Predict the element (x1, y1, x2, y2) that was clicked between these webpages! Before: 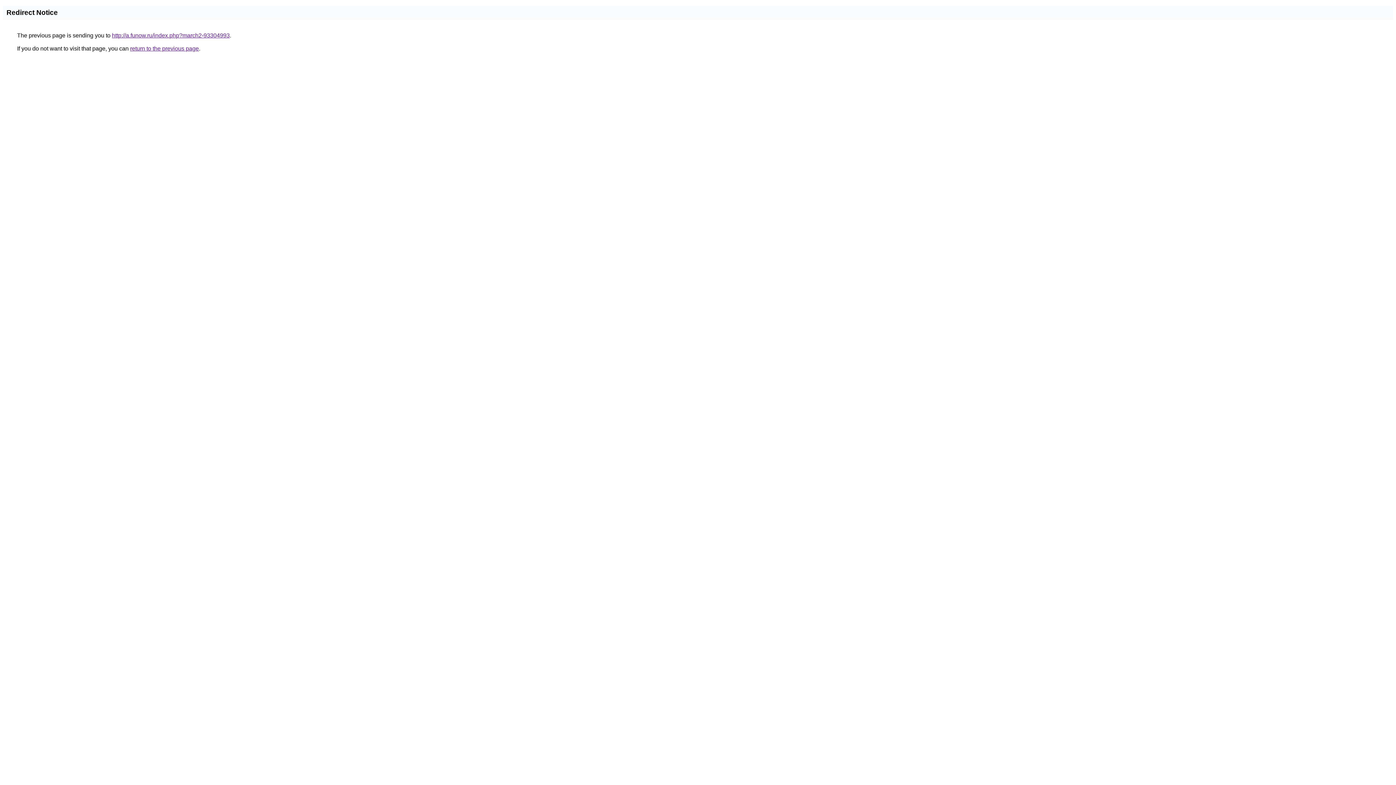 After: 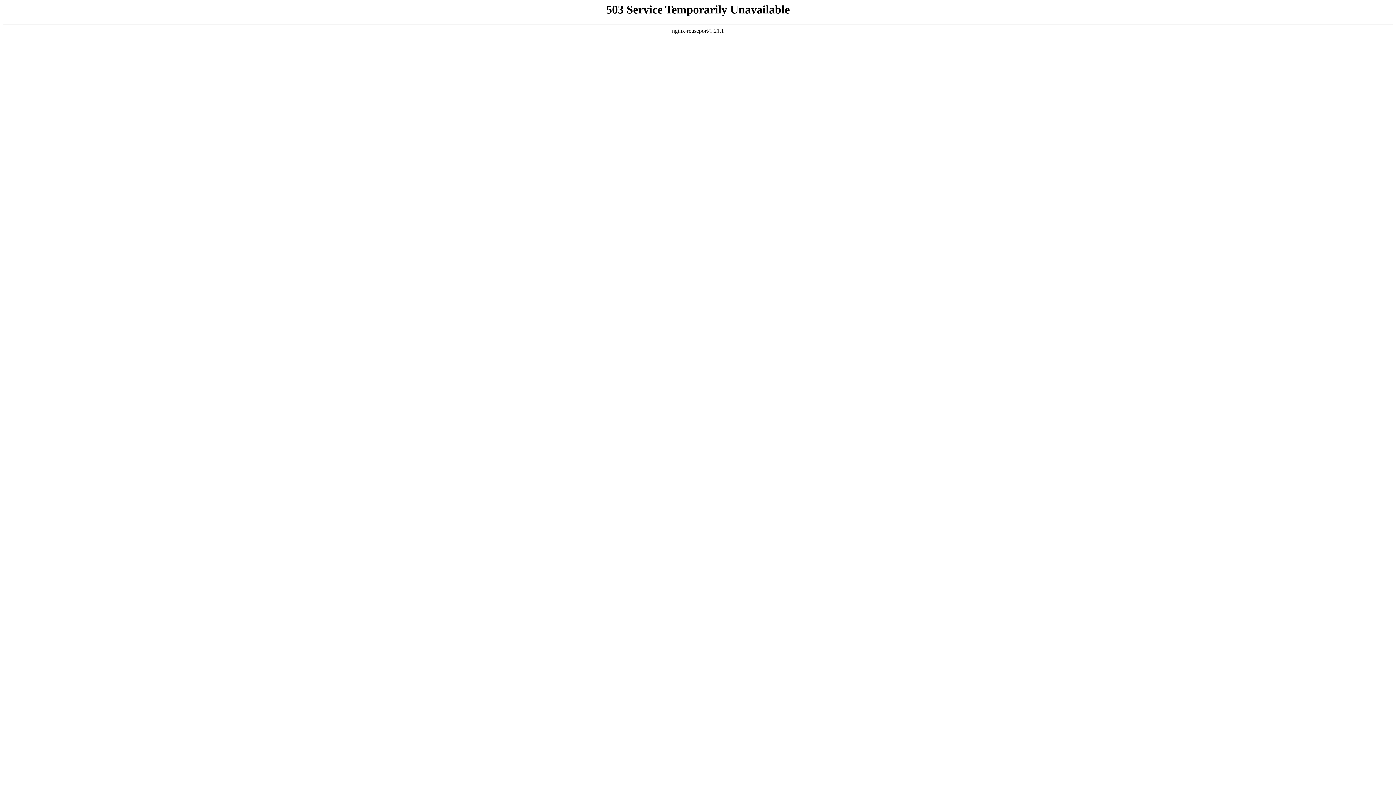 Action: bbox: (112, 32, 229, 38) label: http://a.funow.ru/index.php?march2-93304993